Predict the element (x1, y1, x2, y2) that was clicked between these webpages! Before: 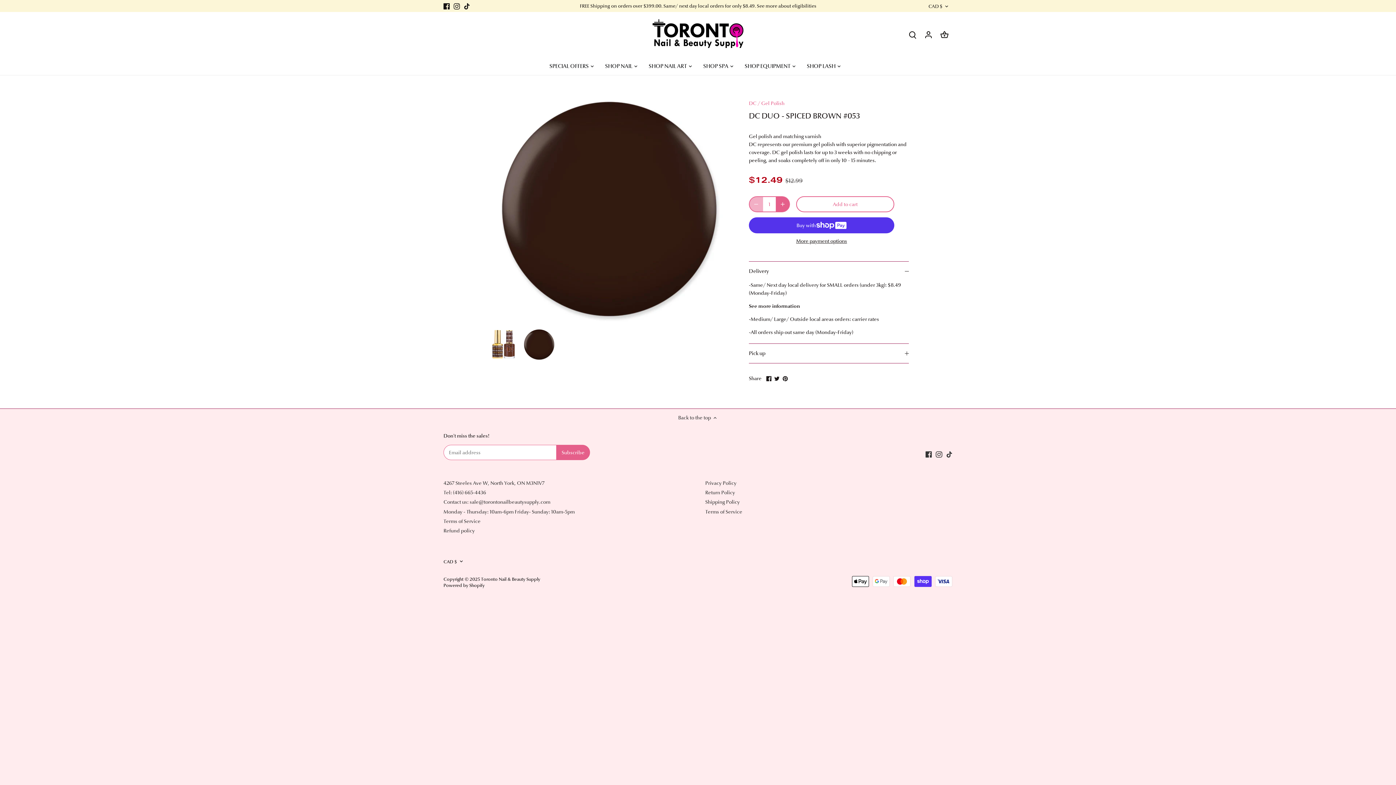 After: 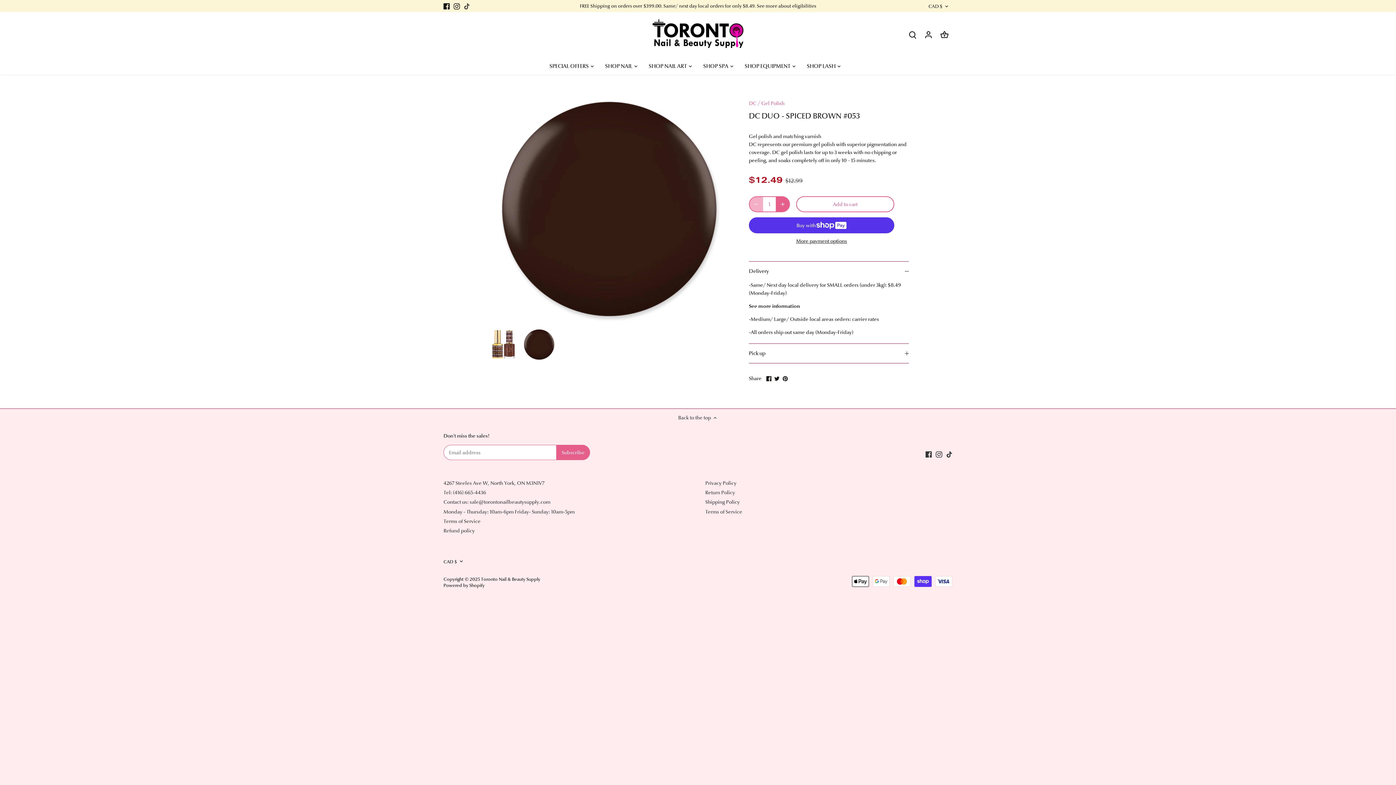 Action: label: Tiktok bbox: (464, 2, 470, 9)